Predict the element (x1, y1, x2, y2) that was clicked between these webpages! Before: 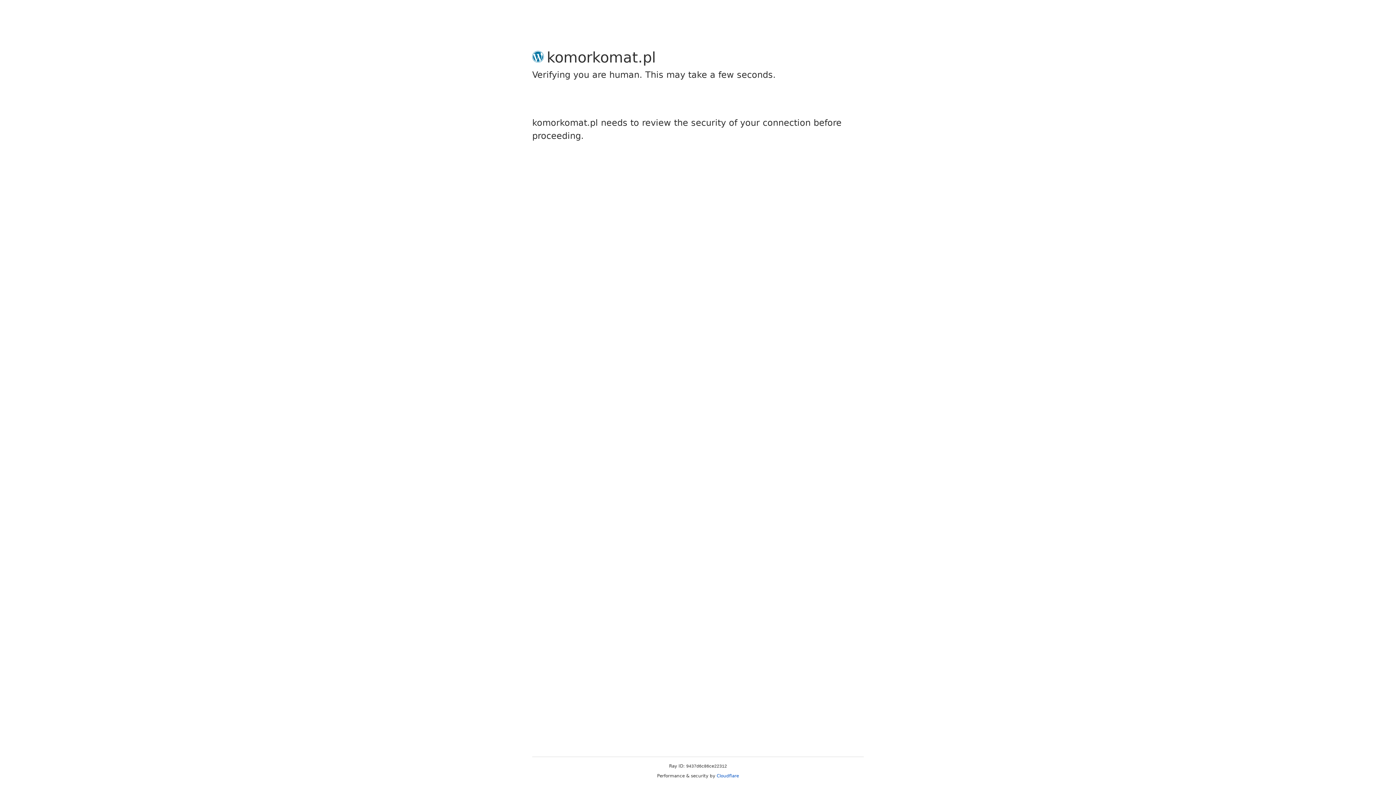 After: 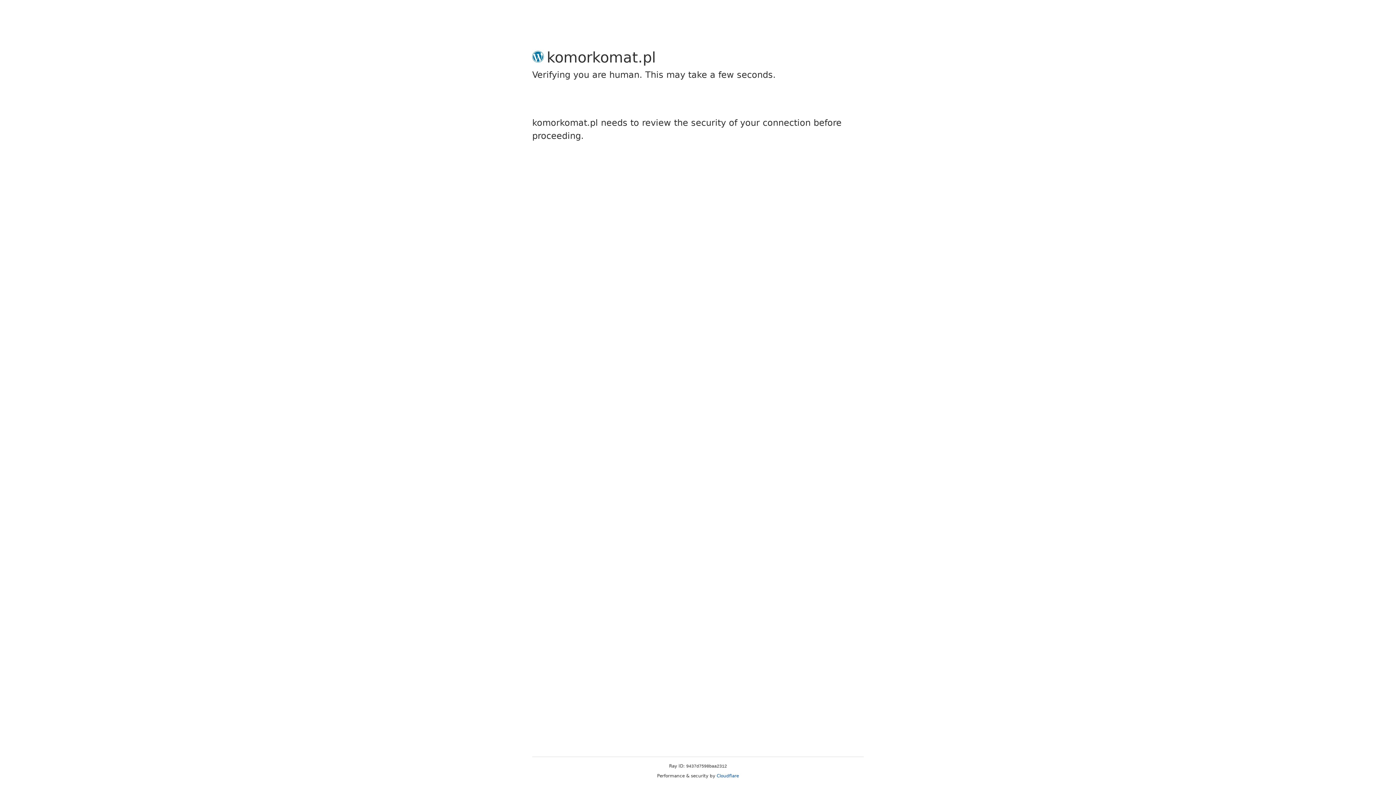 Action: bbox: (716, 773, 739, 778) label: Cloudflare